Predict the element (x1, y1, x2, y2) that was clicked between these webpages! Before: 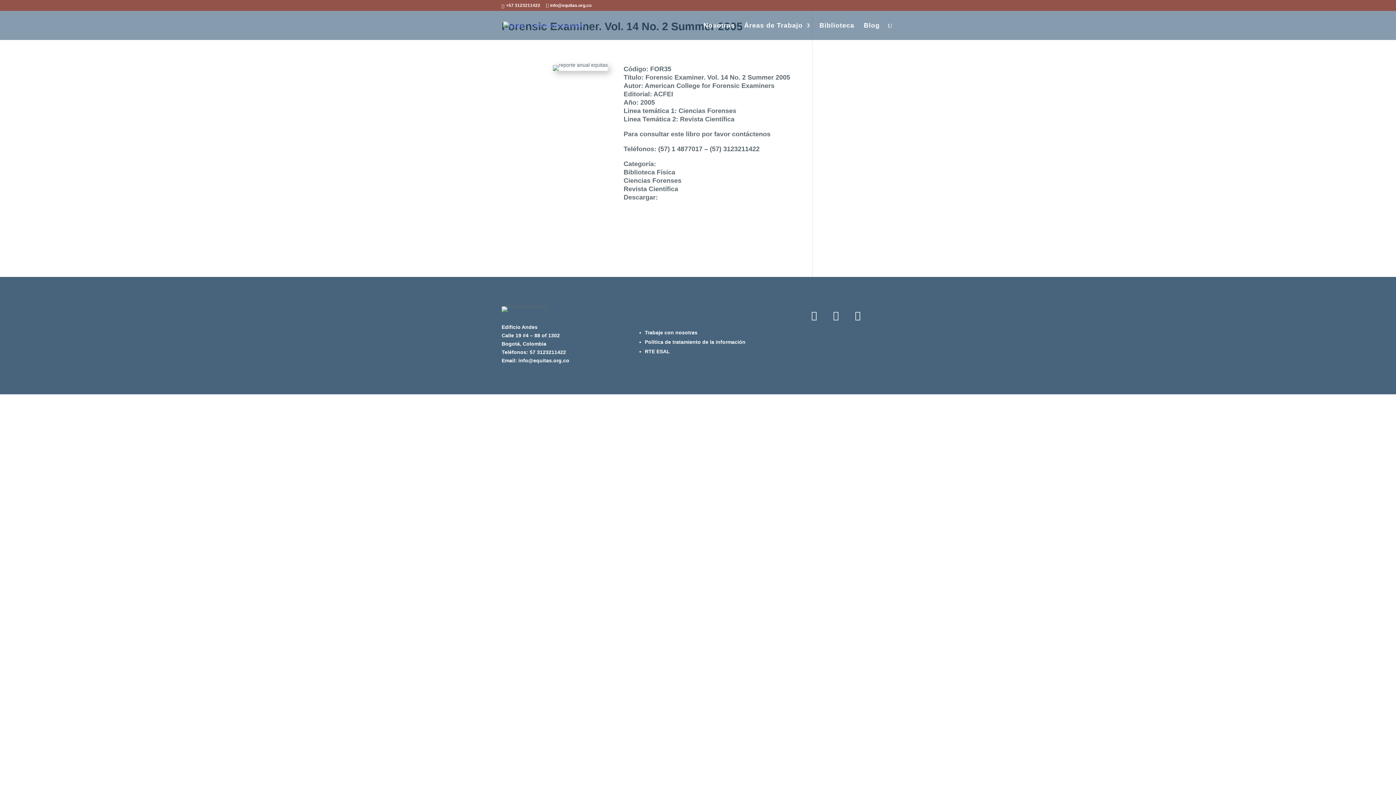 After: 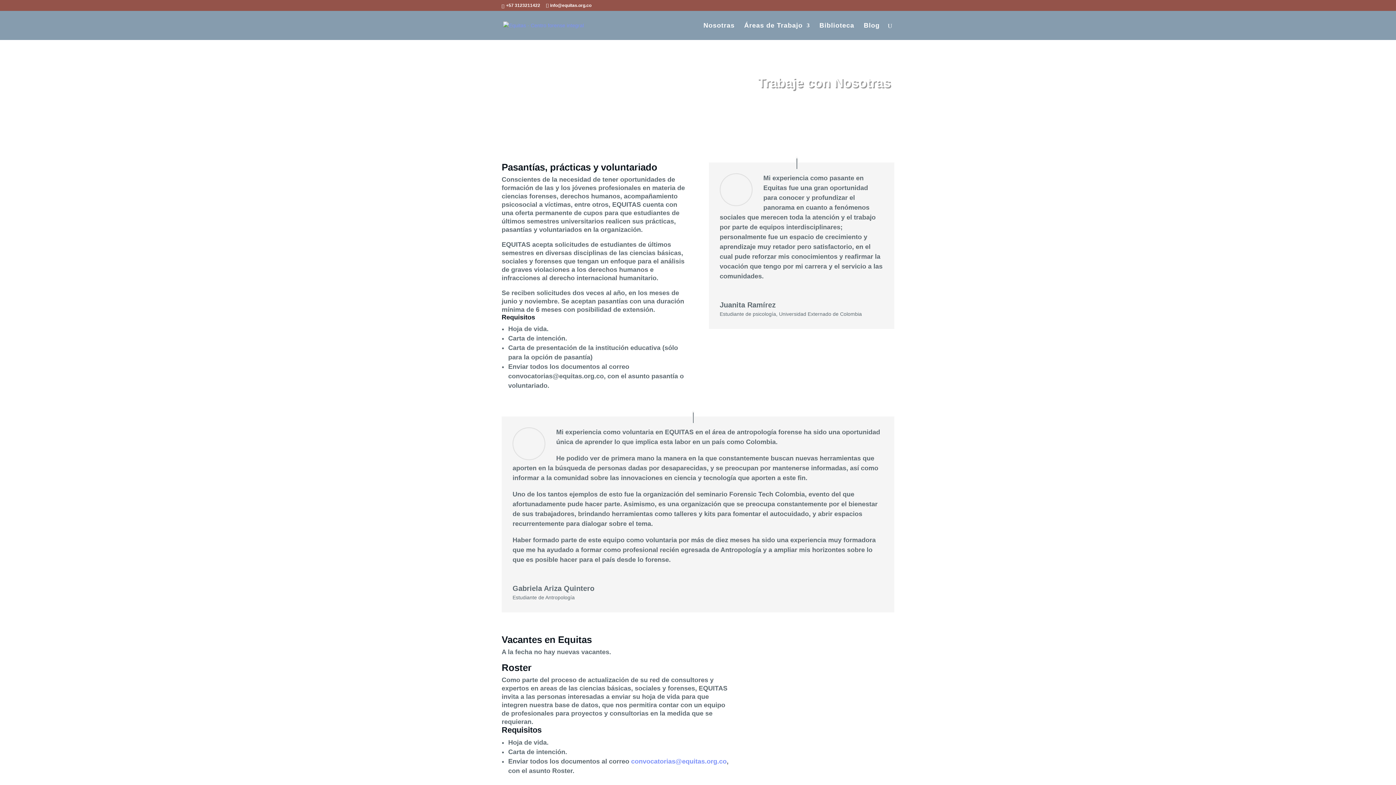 Action: label: Trabaje con nosotras bbox: (645, 329, 697, 335)